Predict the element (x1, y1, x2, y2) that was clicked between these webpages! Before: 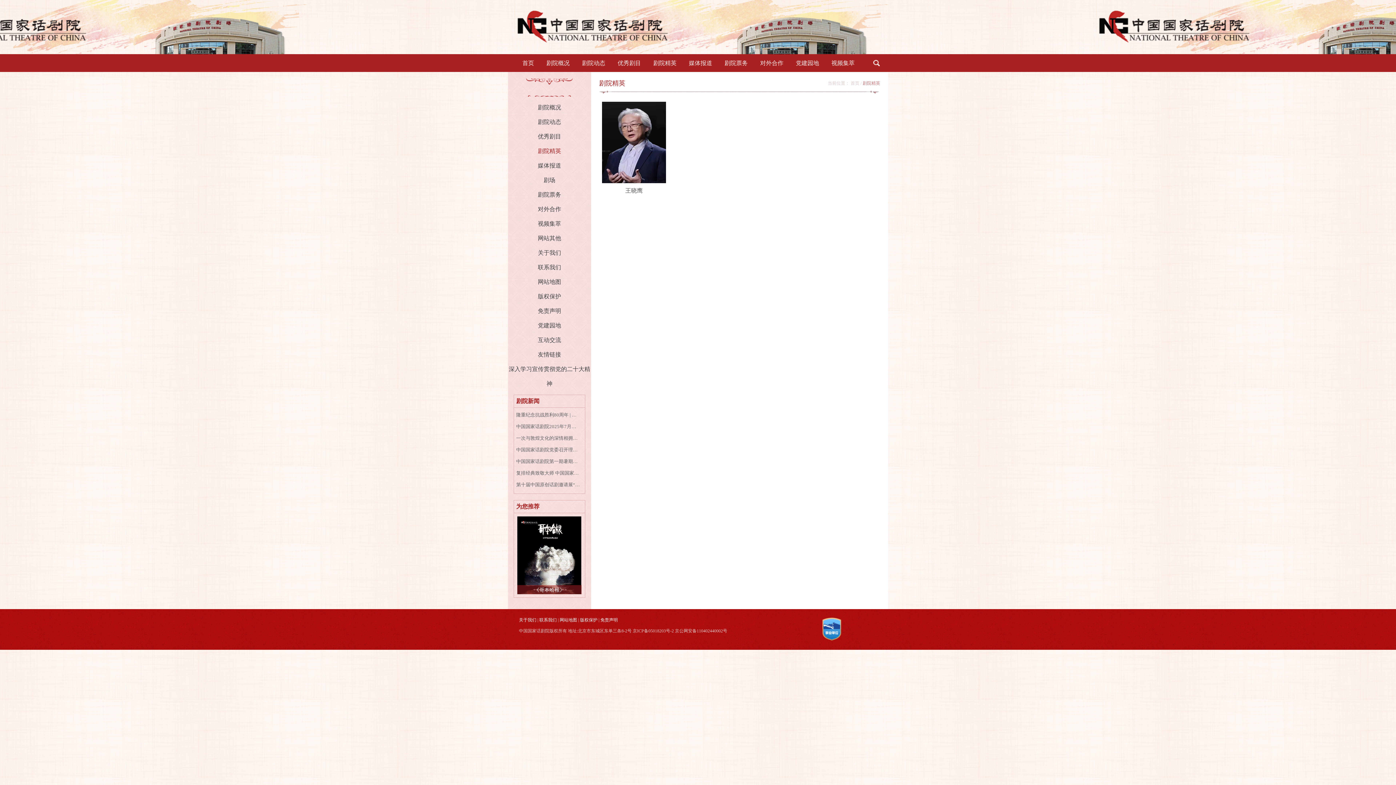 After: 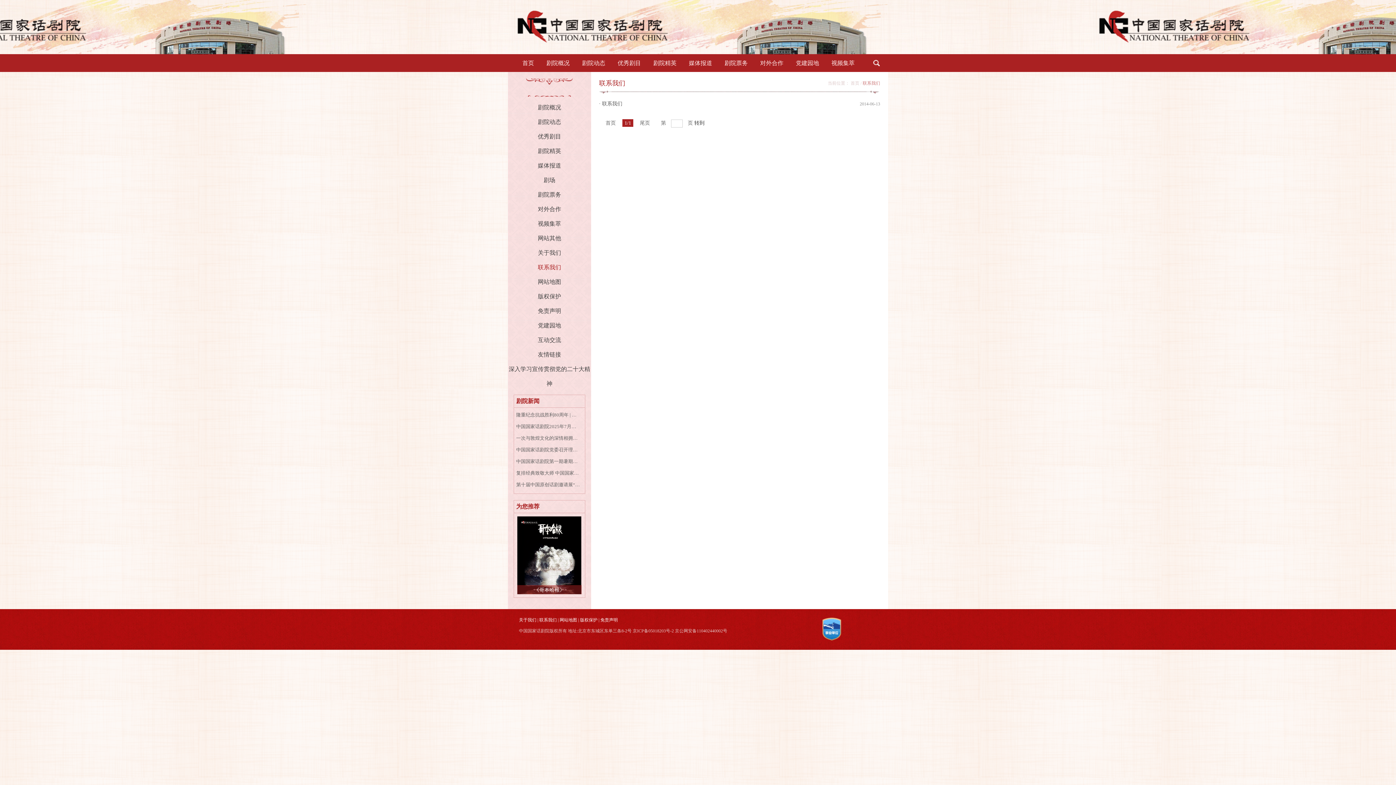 Action: bbox: (538, 264, 561, 270) label: 联系我们